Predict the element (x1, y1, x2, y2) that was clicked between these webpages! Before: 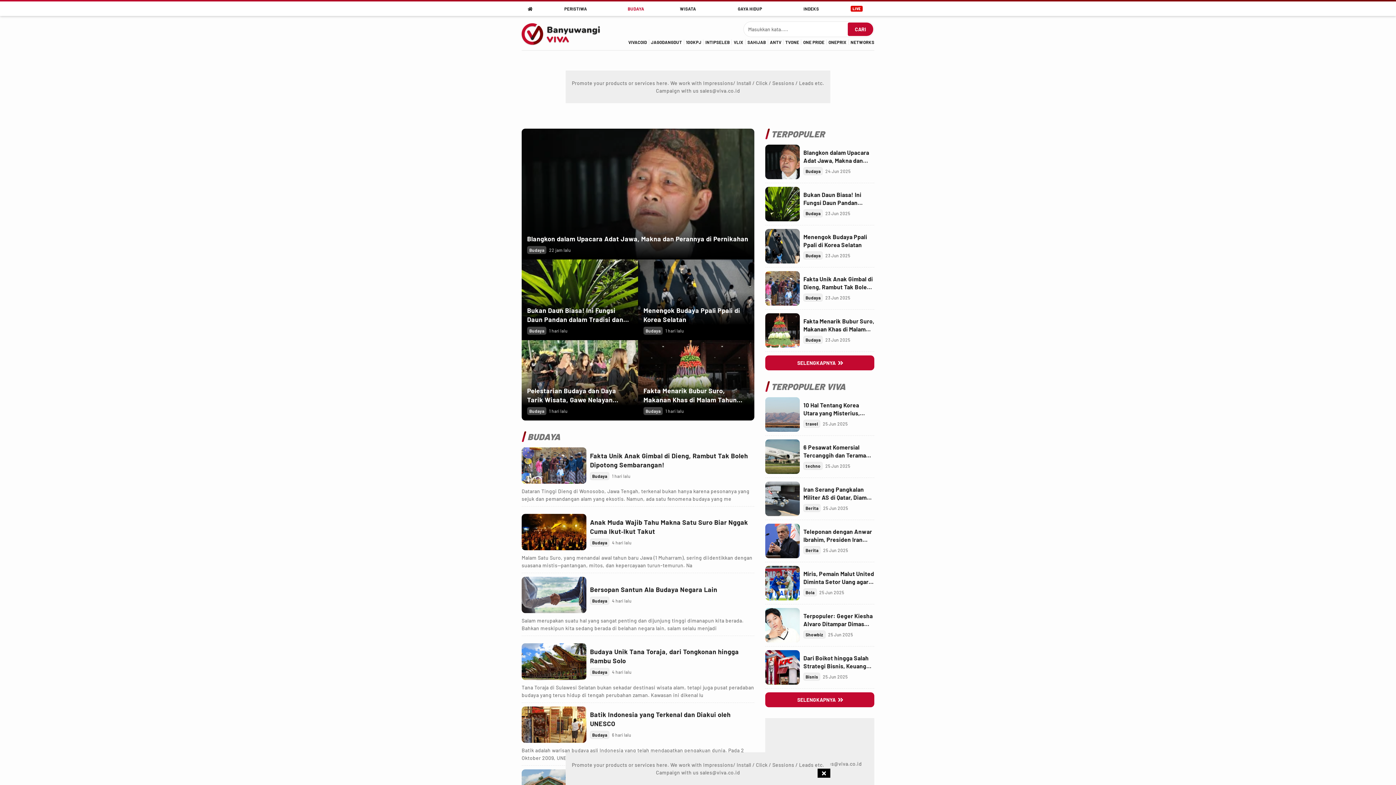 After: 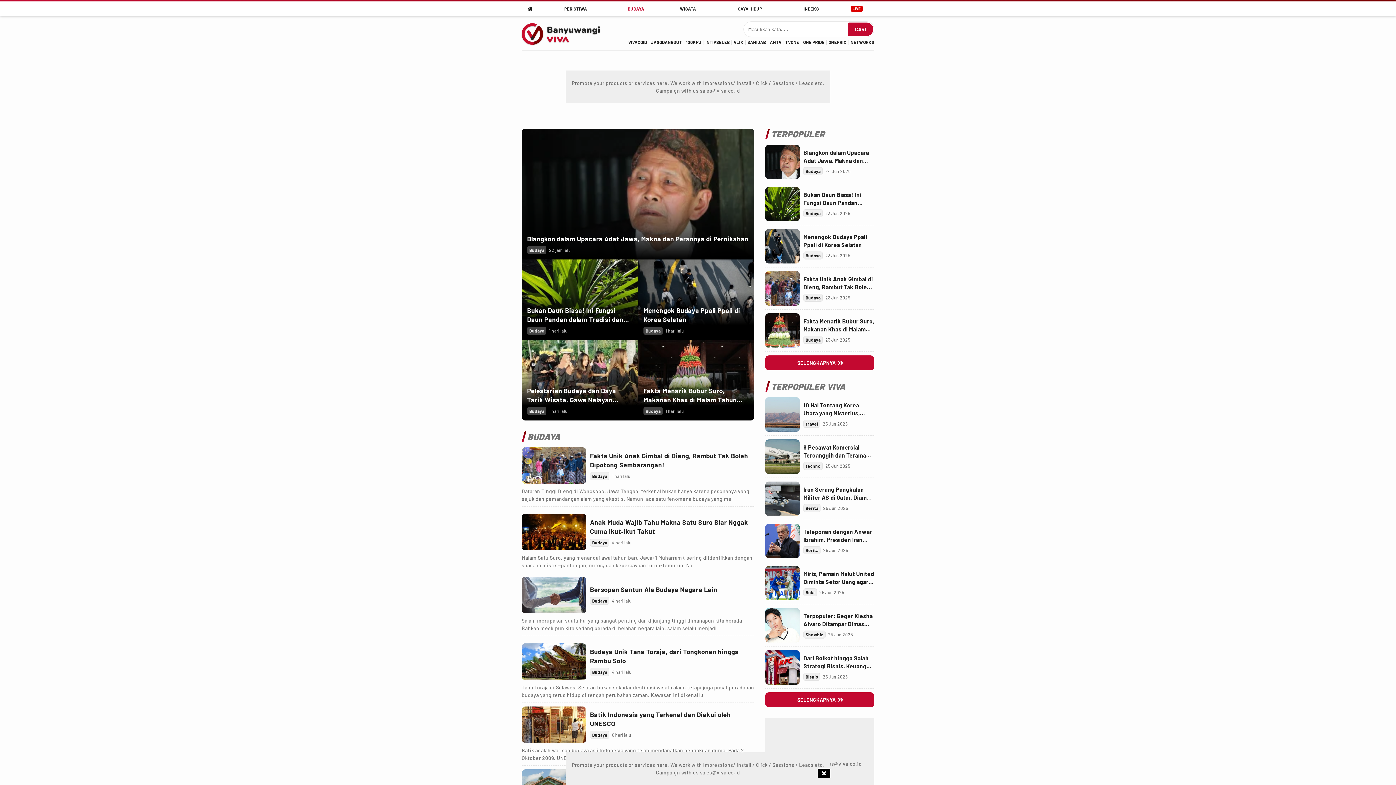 Action: bbox: (590, 538, 609, 546) label: Budaya